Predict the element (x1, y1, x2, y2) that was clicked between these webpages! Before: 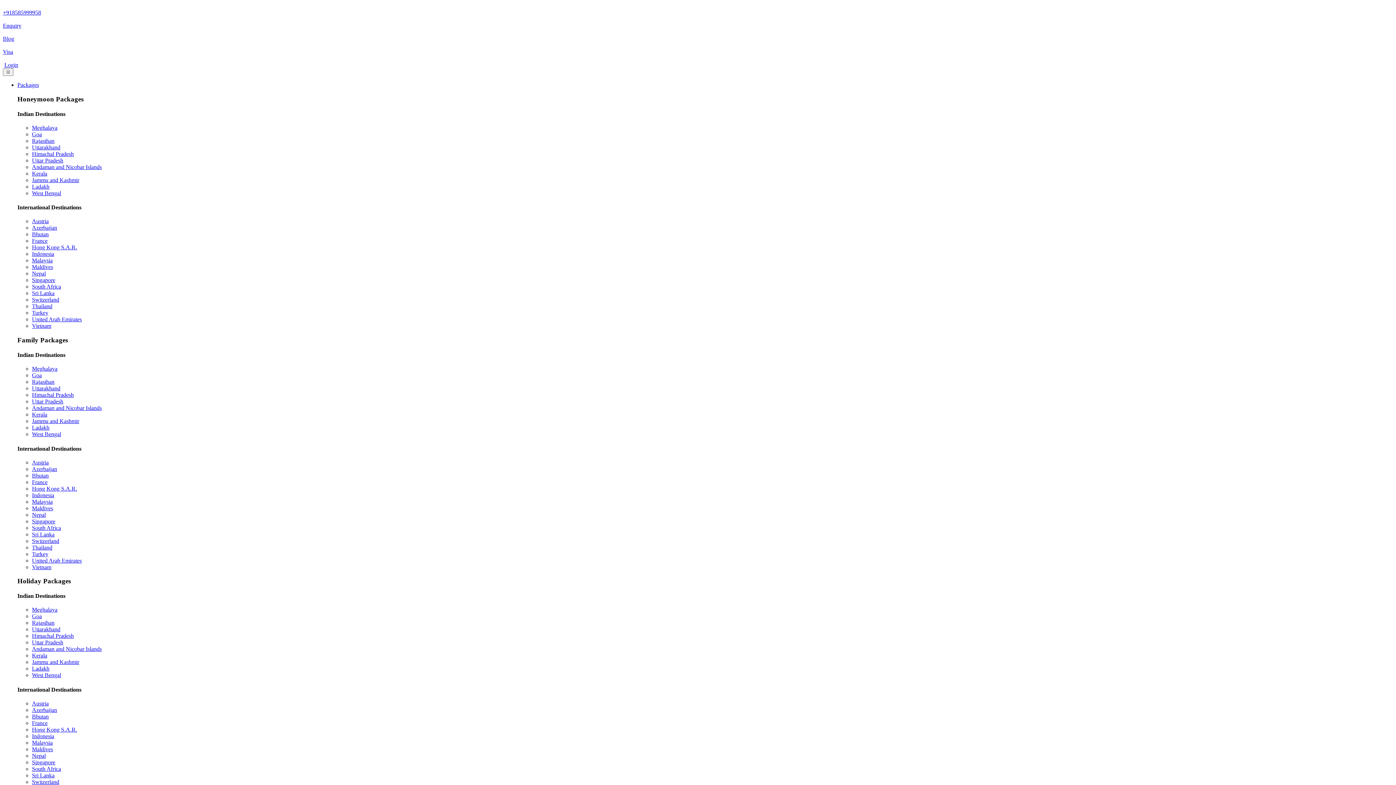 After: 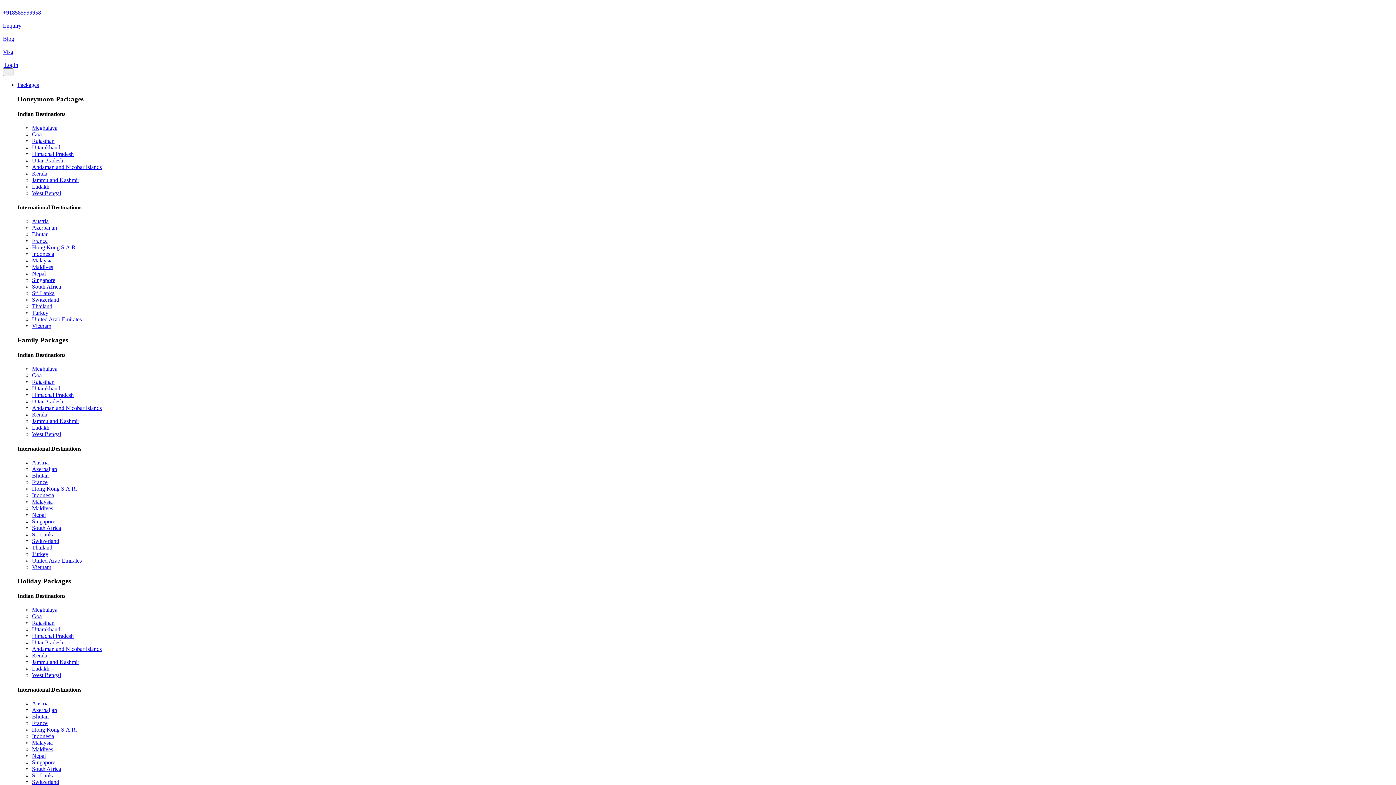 Action: label: Bhutan bbox: (32, 713, 48, 719)